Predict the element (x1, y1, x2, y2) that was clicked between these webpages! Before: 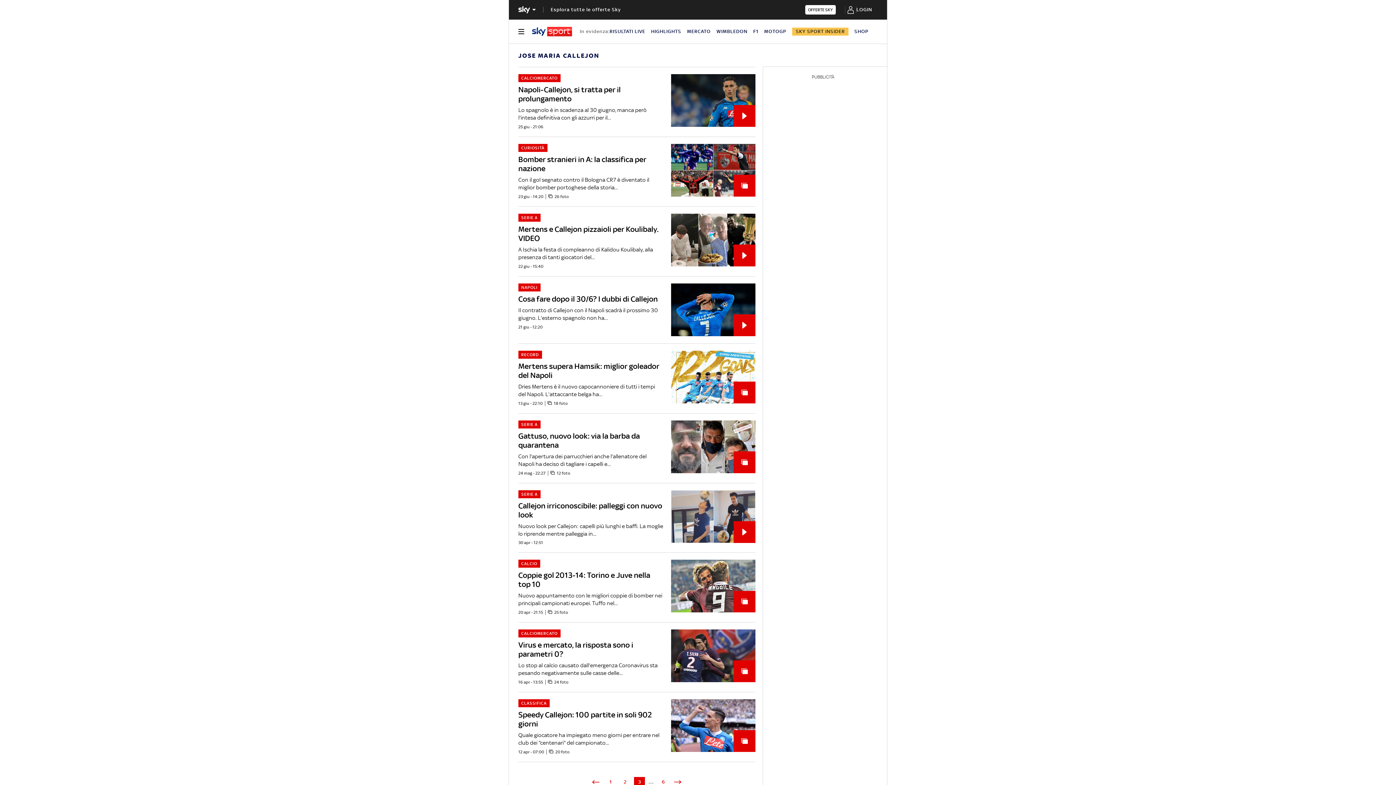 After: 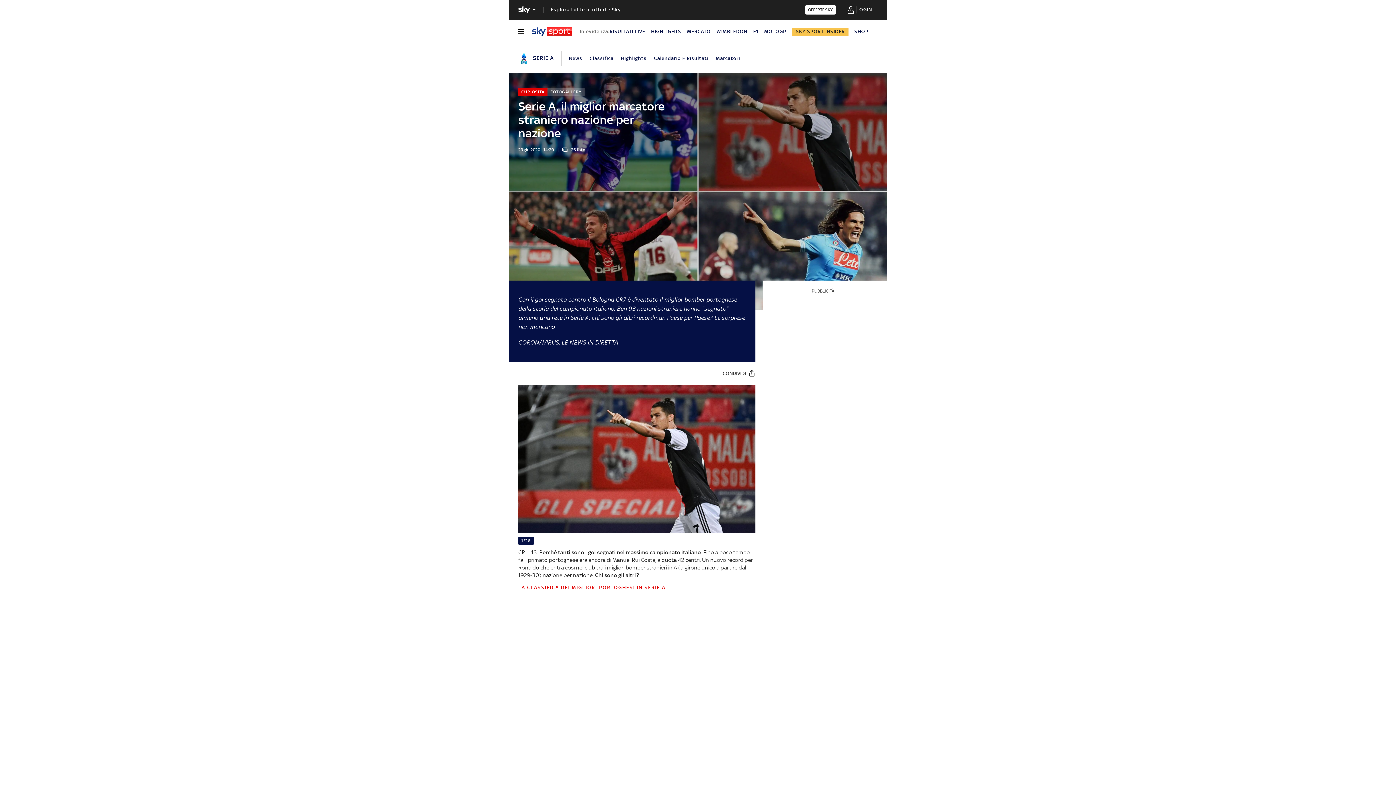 Action: bbox: (518, 143, 755, 199) label: Bomber stranieri in A: la classifica per nazione
CURIOSITÀ

Con il gol segnato contro il Bologna CR7 è diventato il miglior bomber portoghese della storia...

23 giu - 14:20
26 foto